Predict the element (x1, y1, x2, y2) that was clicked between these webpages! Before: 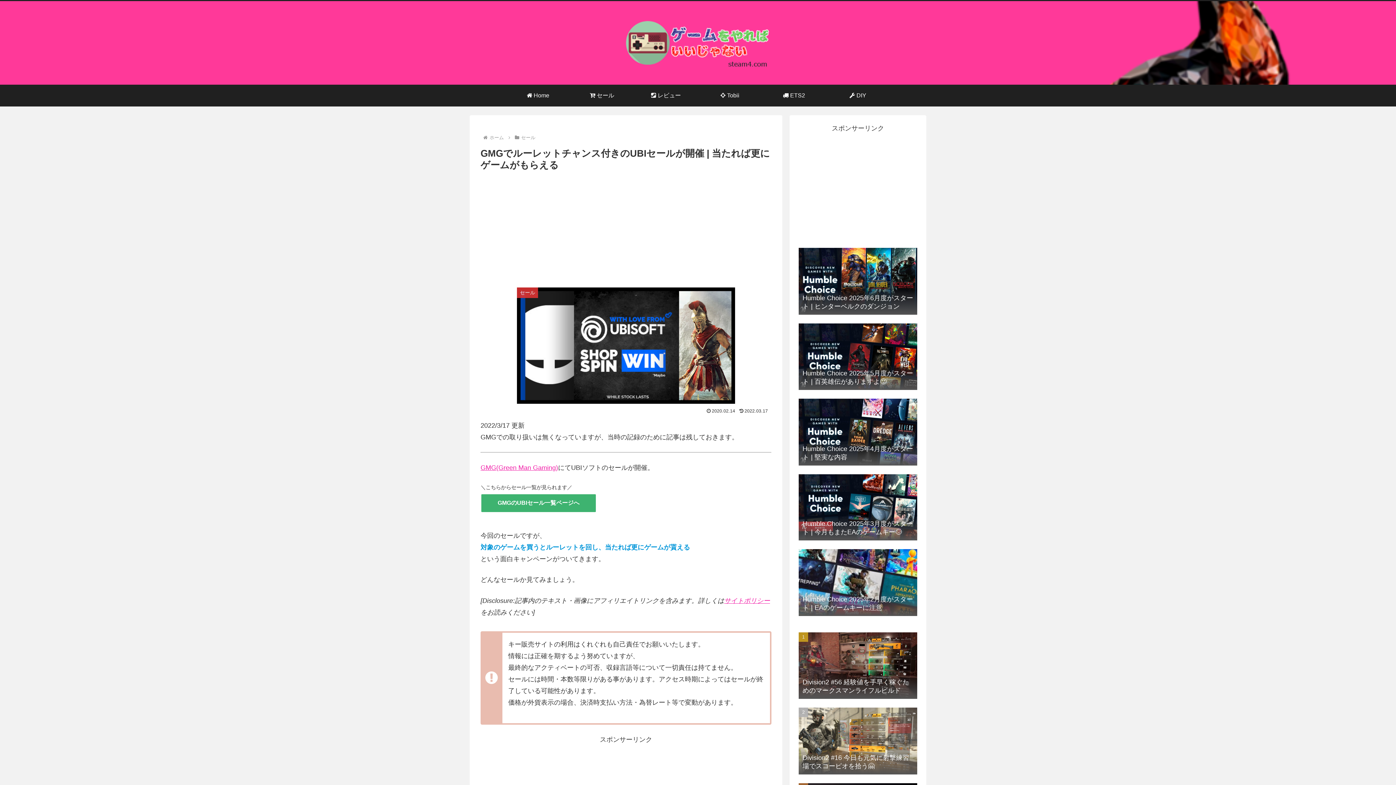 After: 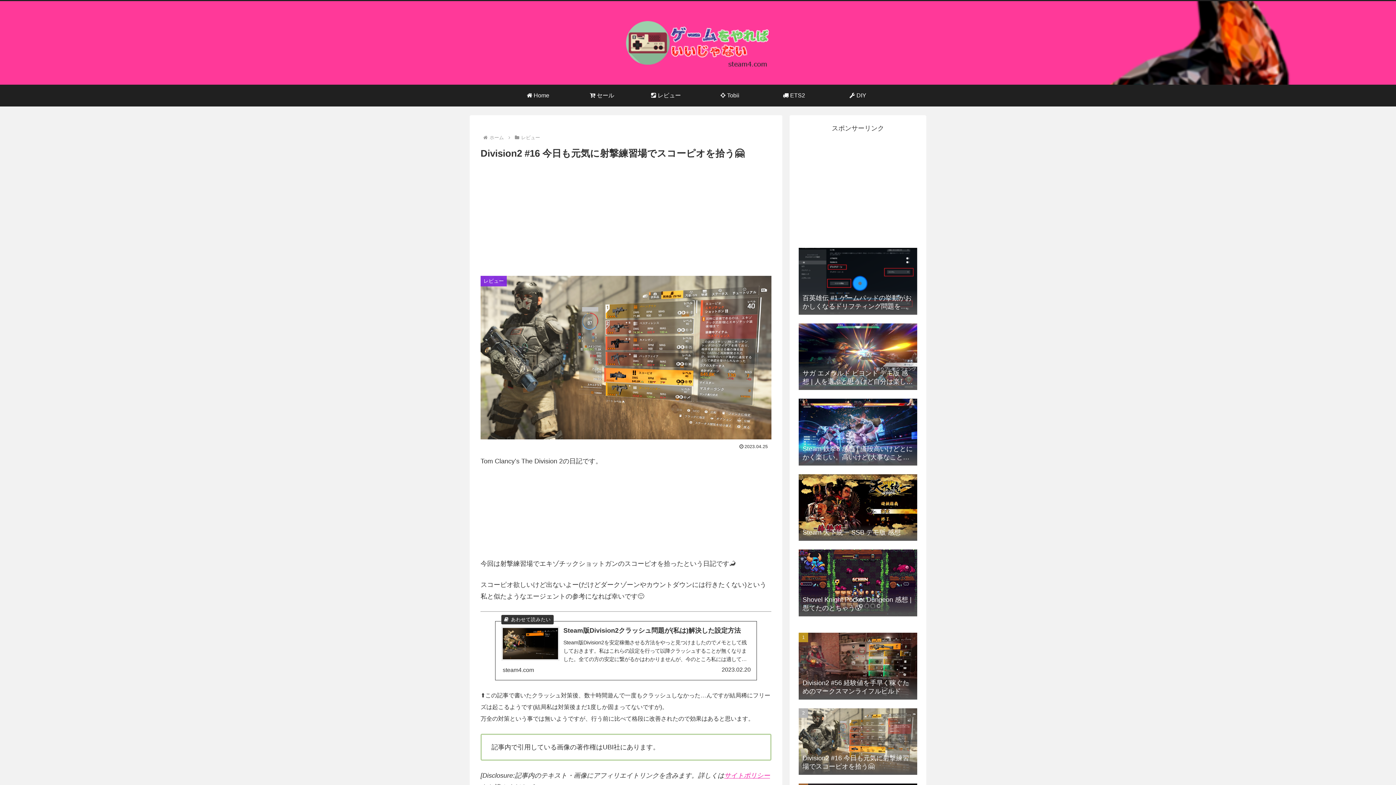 Action: bbox: (797, 705, 919, 779) label: Division2 #16 今日も元気に射撃練習場でスコーピオを拾う🤗